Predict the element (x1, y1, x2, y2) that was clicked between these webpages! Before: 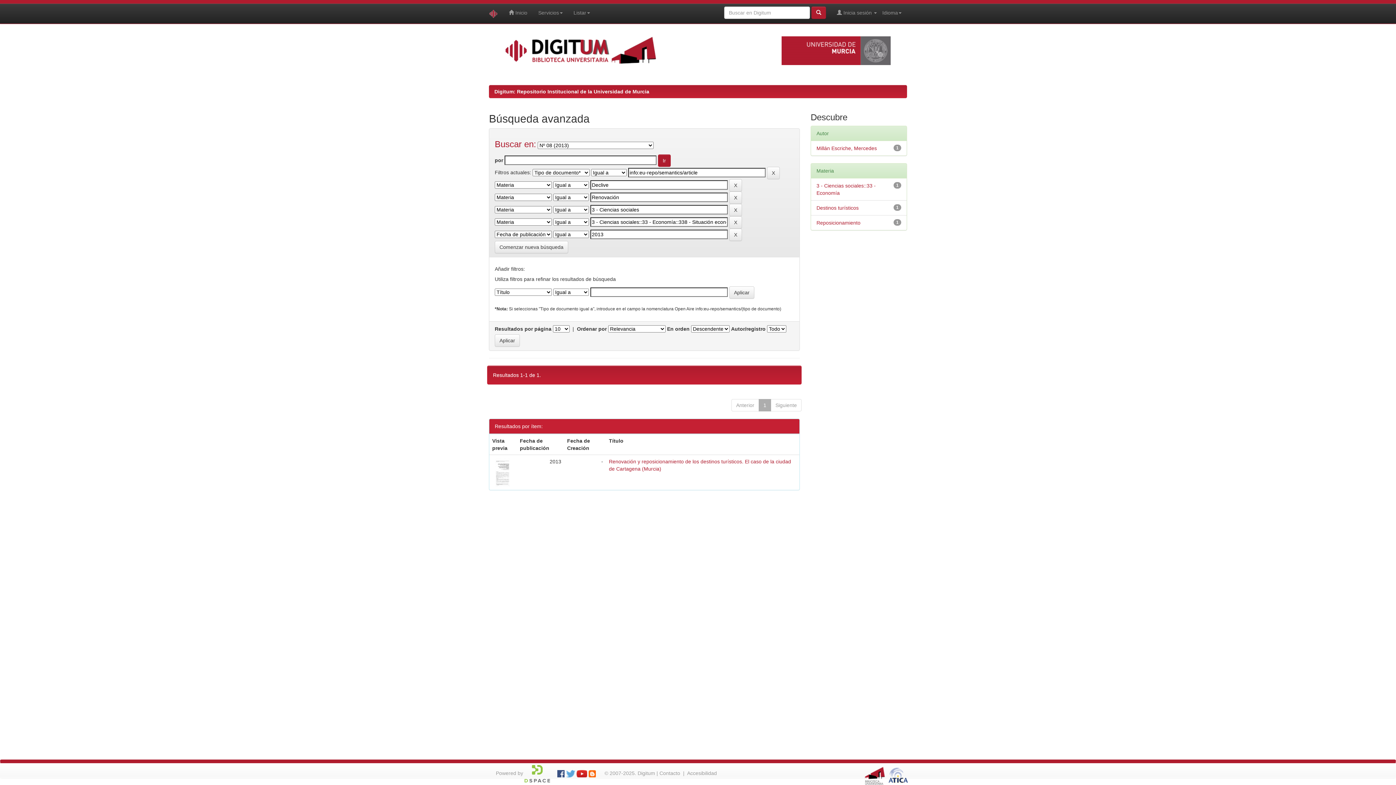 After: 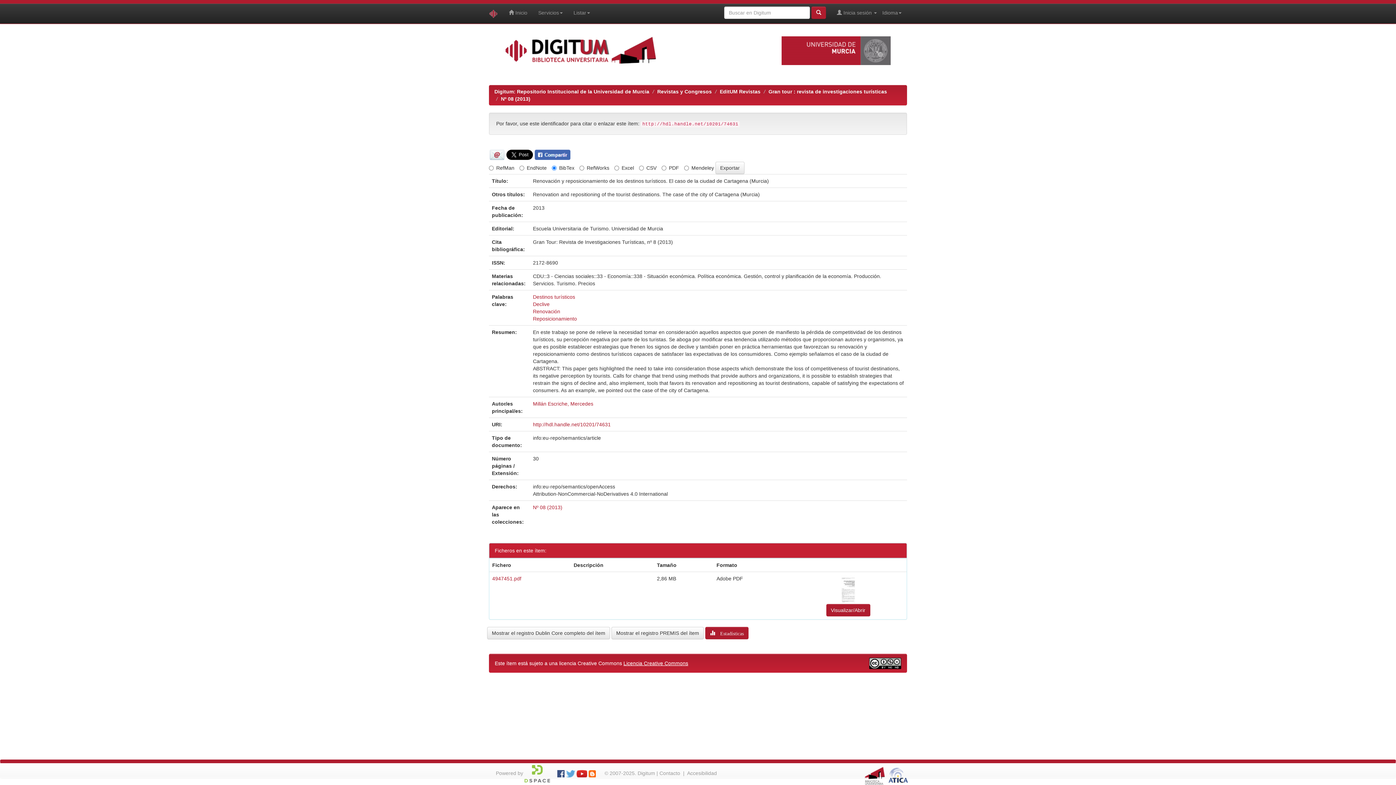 Action: bbox: (492, 469, 513, 475)